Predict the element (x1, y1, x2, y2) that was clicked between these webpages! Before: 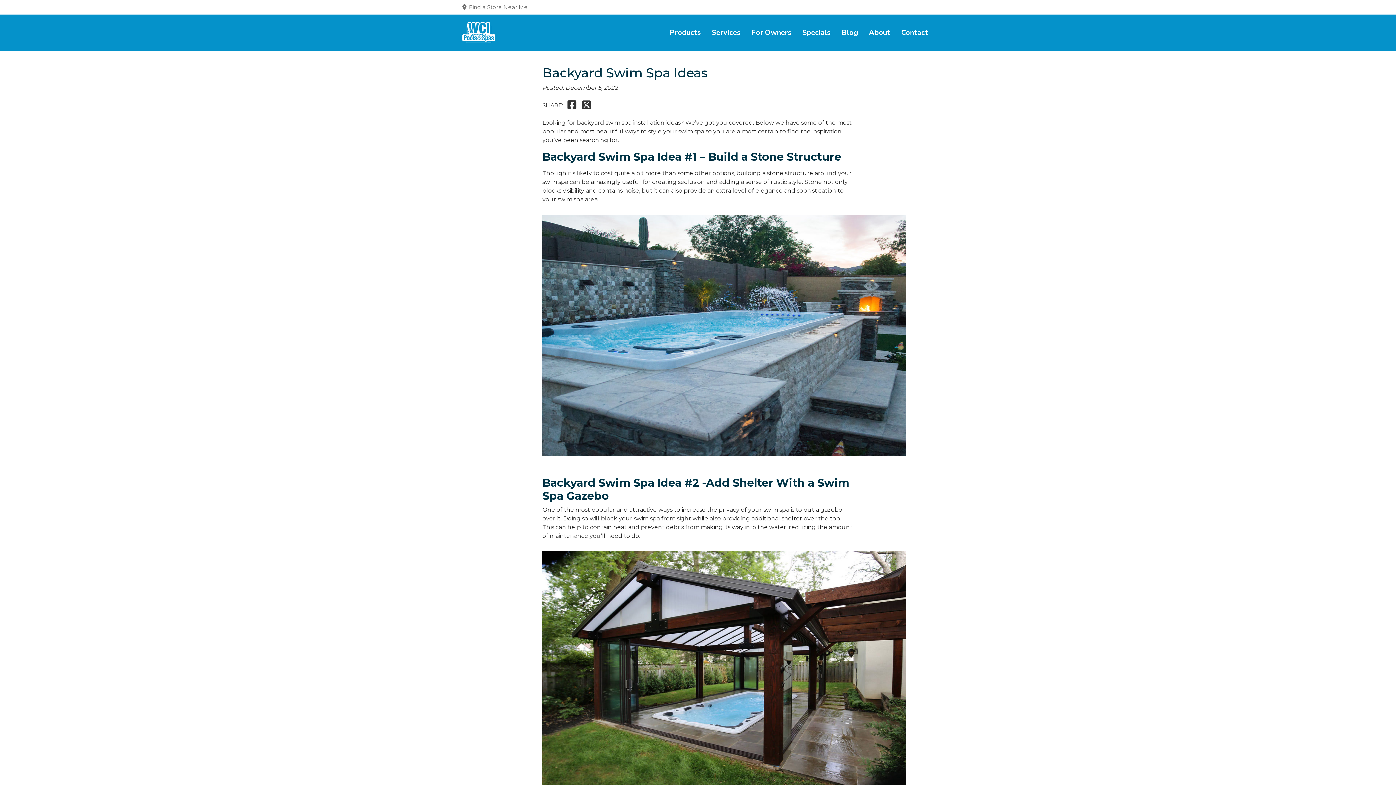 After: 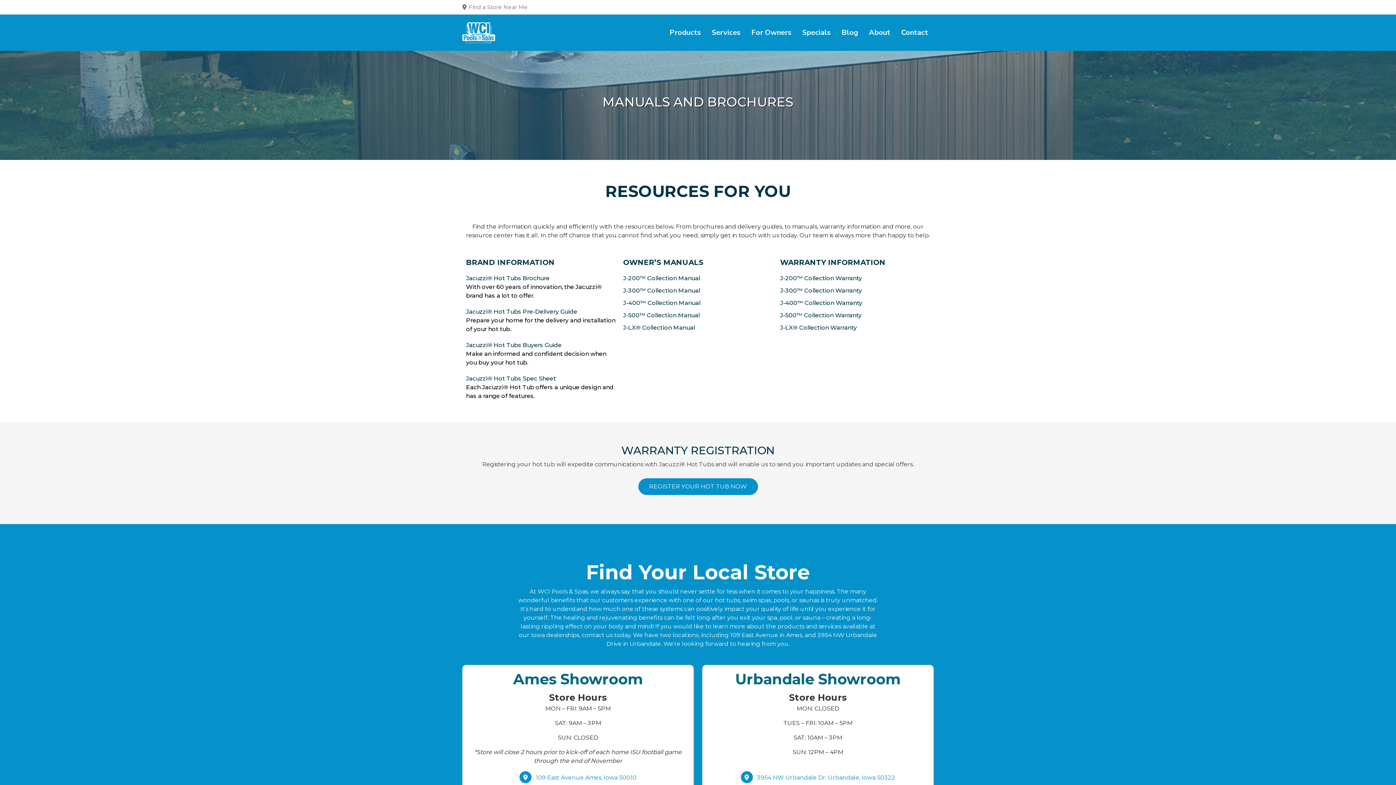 Action: bbox: (746, 18, 797, 47) label: For Owners